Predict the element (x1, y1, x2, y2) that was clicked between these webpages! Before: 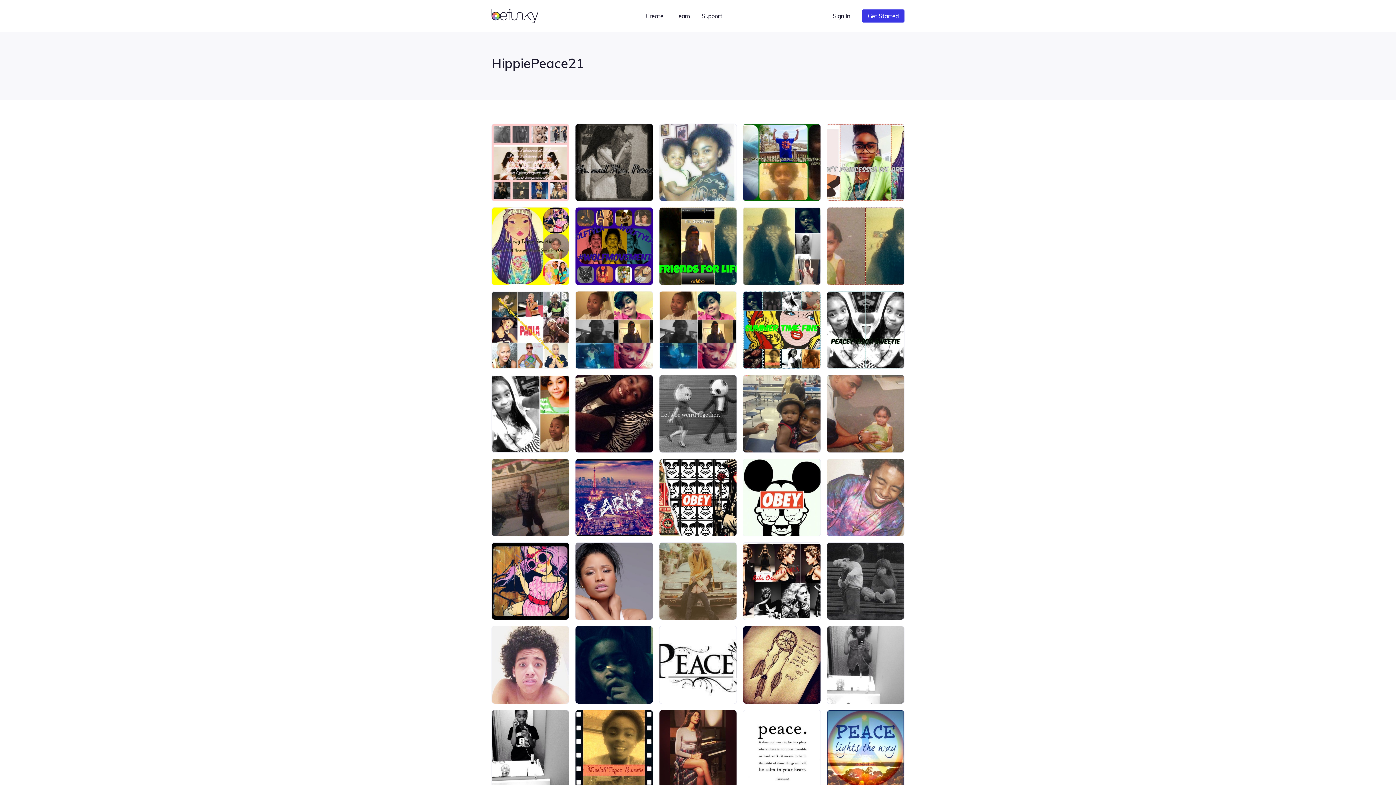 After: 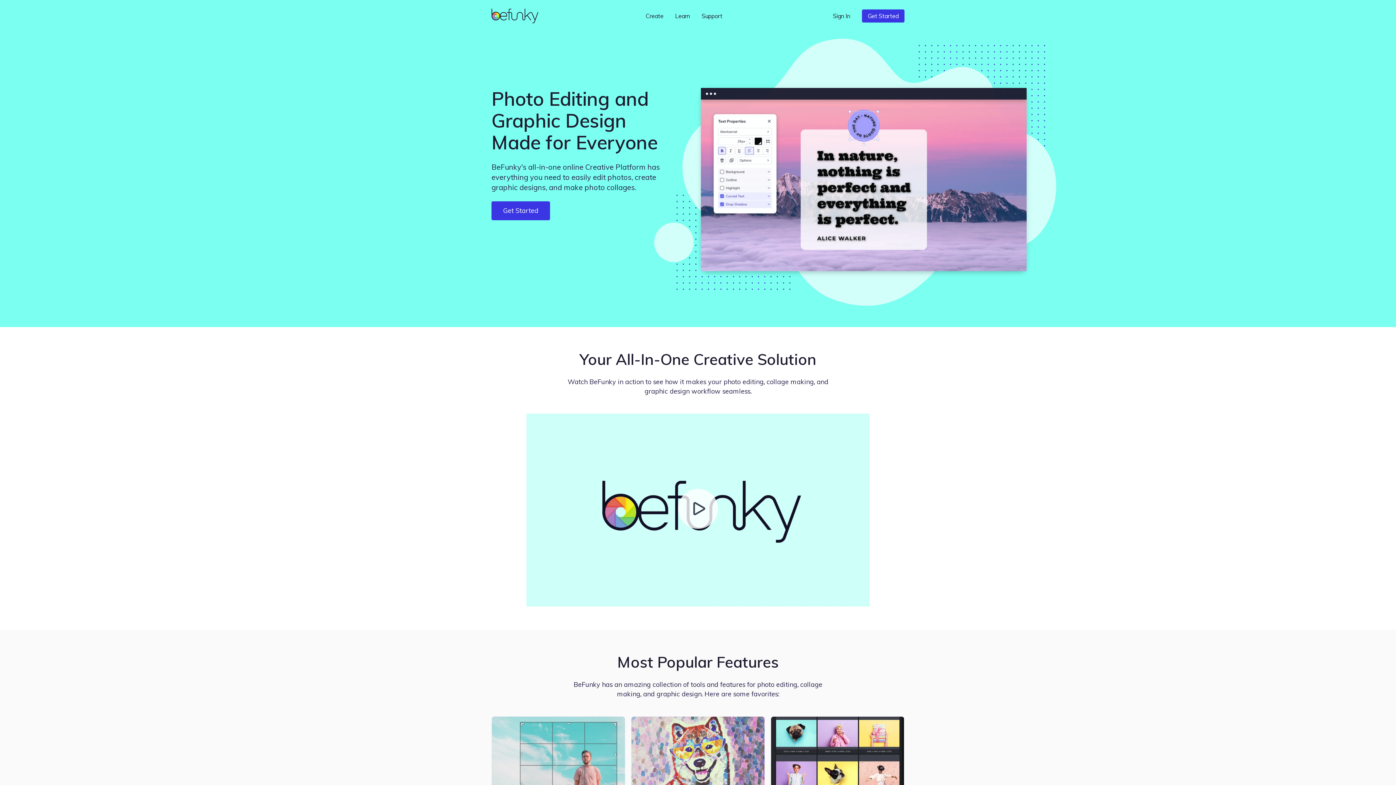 Action: bbox: (491, 8, 541, 23) label: BeFunky homepage